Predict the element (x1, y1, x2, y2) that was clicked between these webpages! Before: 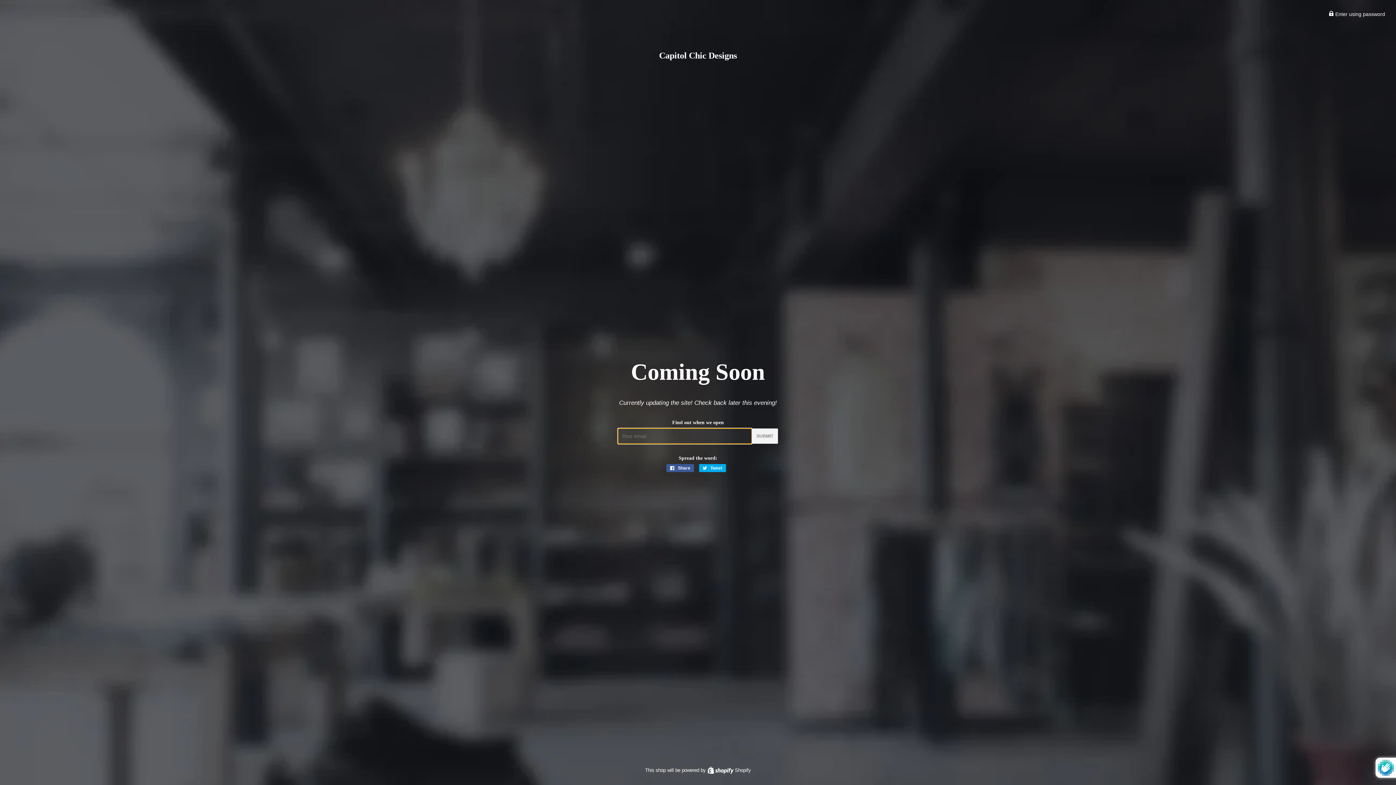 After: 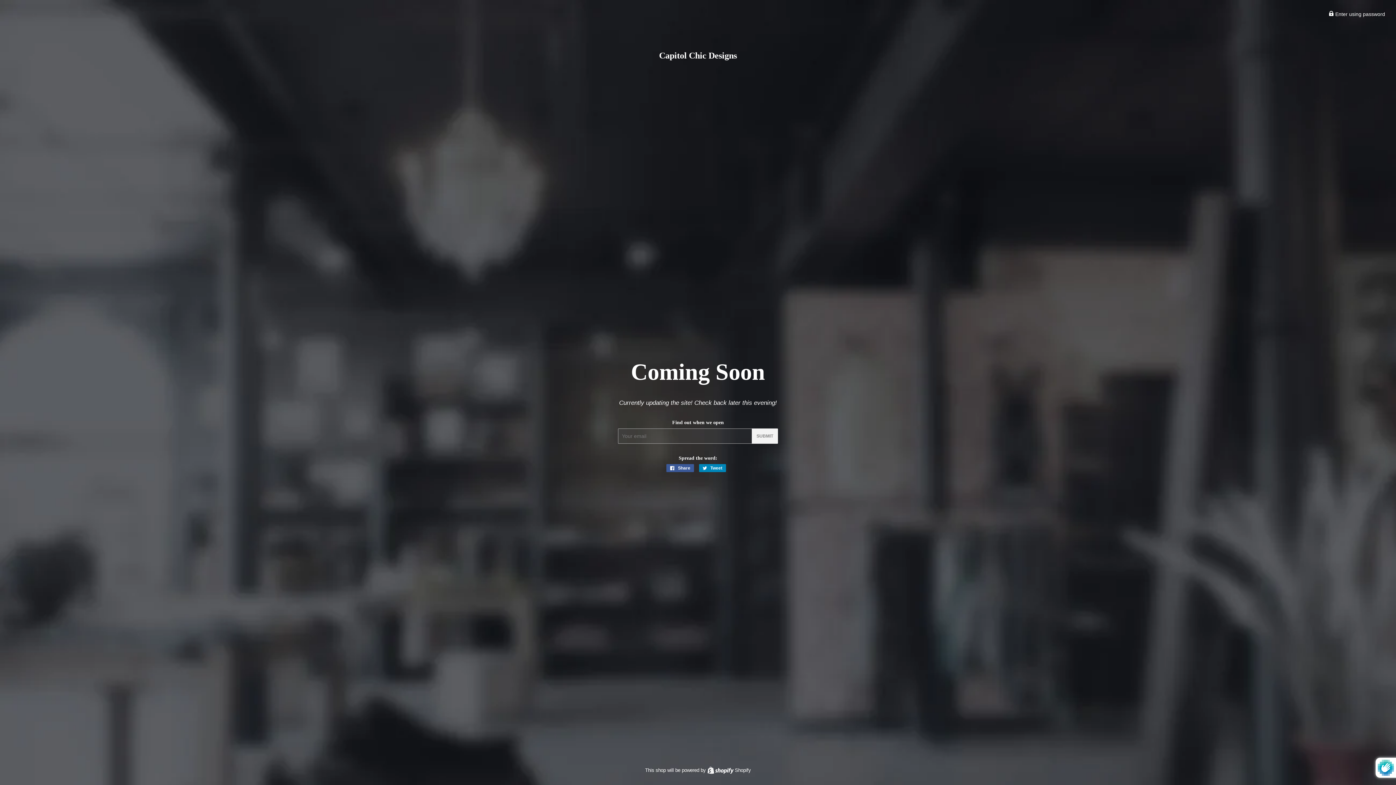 Action: bbox: (699, 464, 726, 472) label:  Tweet
Tweet on Twitter